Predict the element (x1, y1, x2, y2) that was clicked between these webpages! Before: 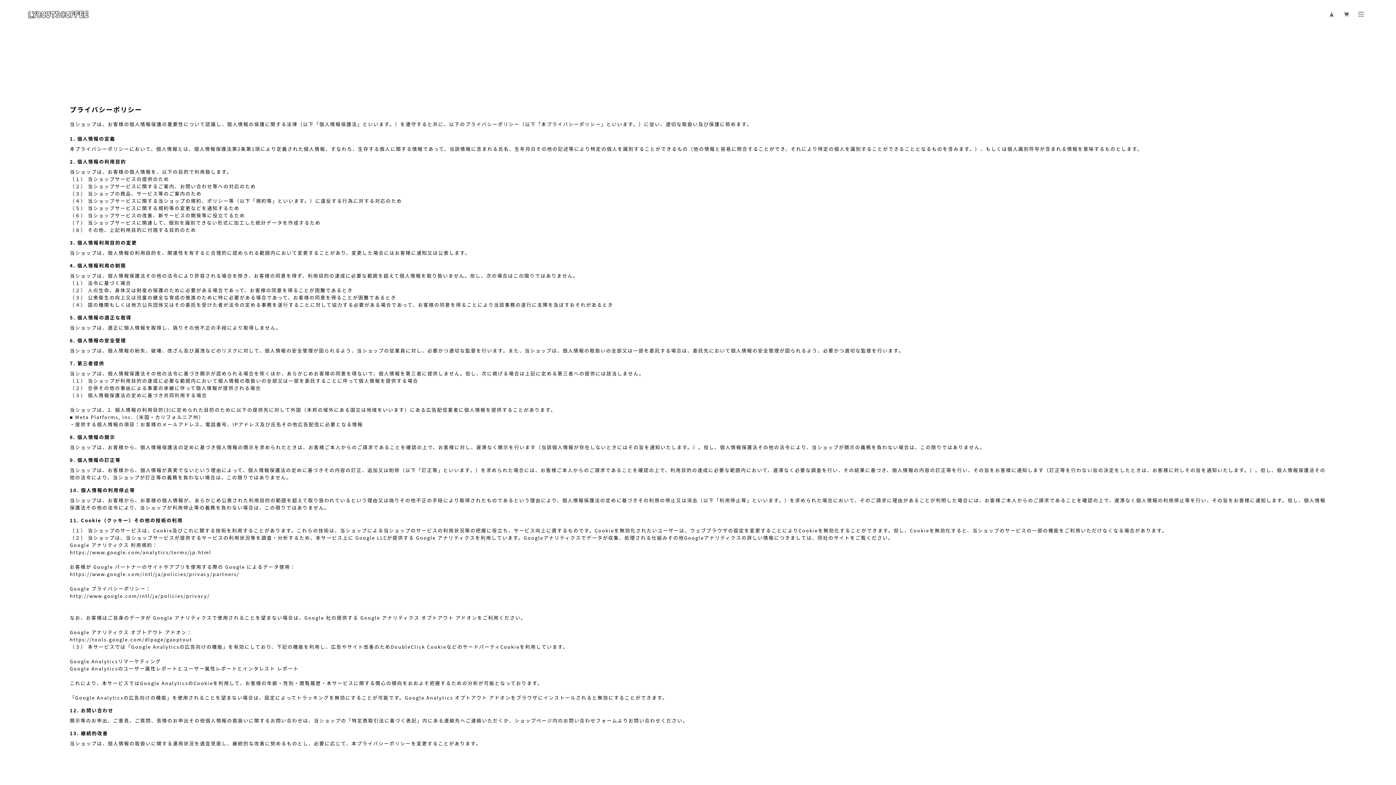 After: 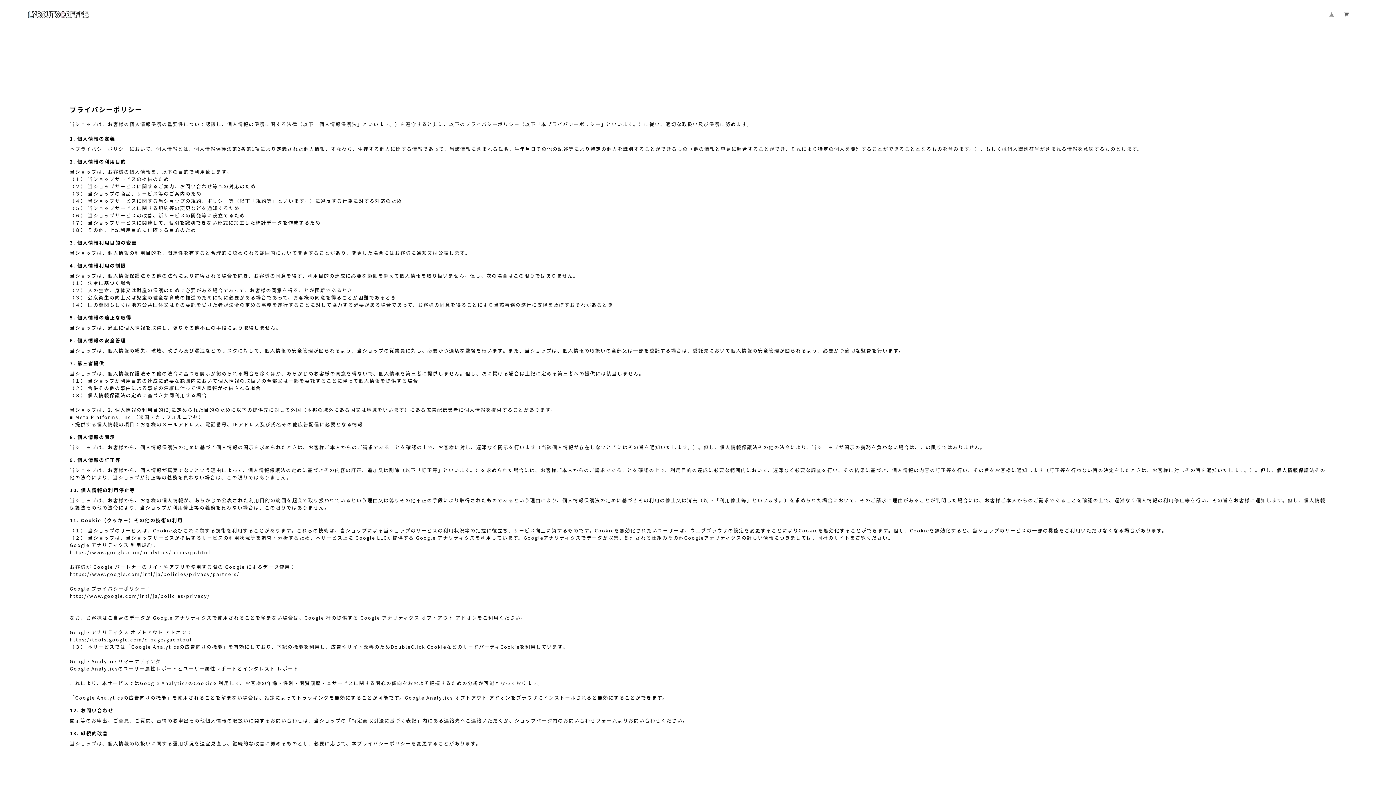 Action: bbox: (1325, 8, 1338, 19)